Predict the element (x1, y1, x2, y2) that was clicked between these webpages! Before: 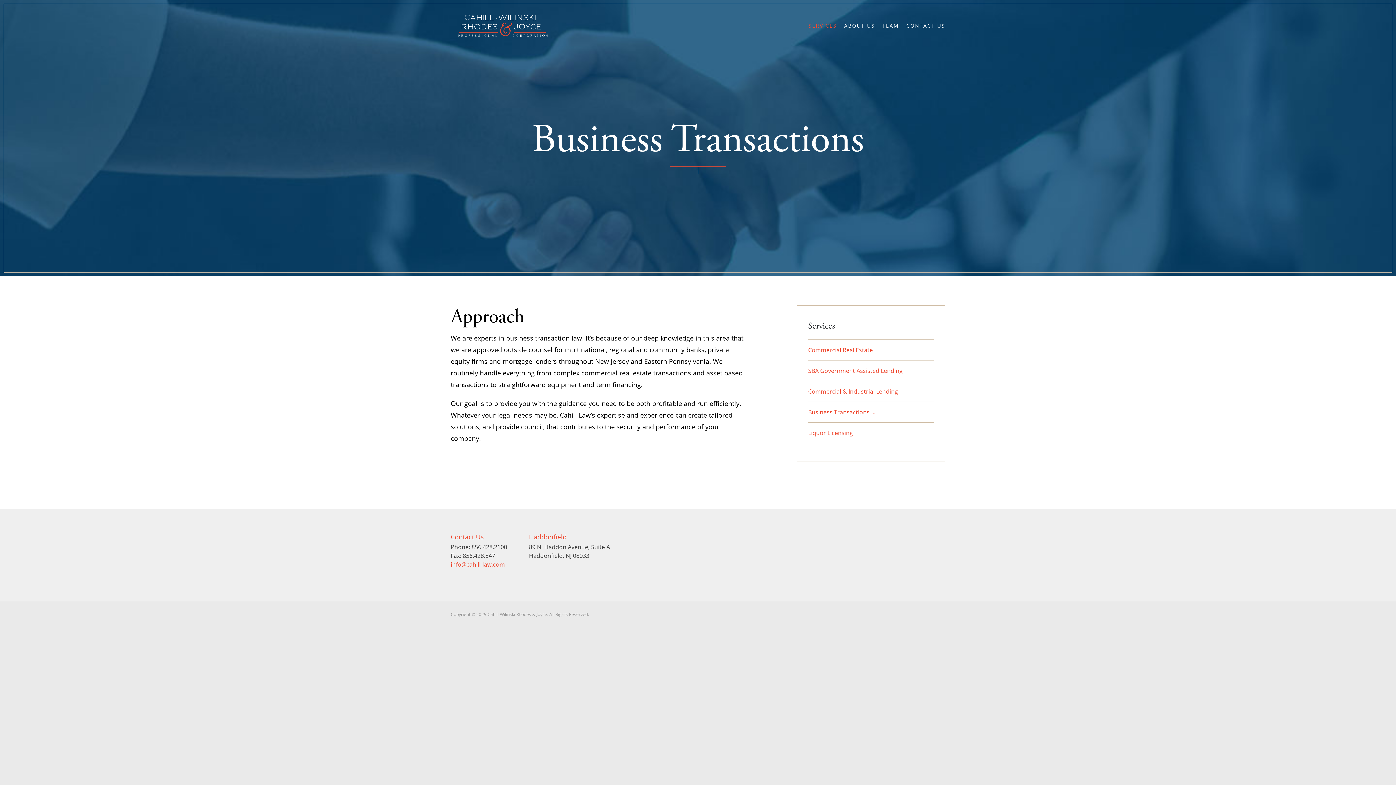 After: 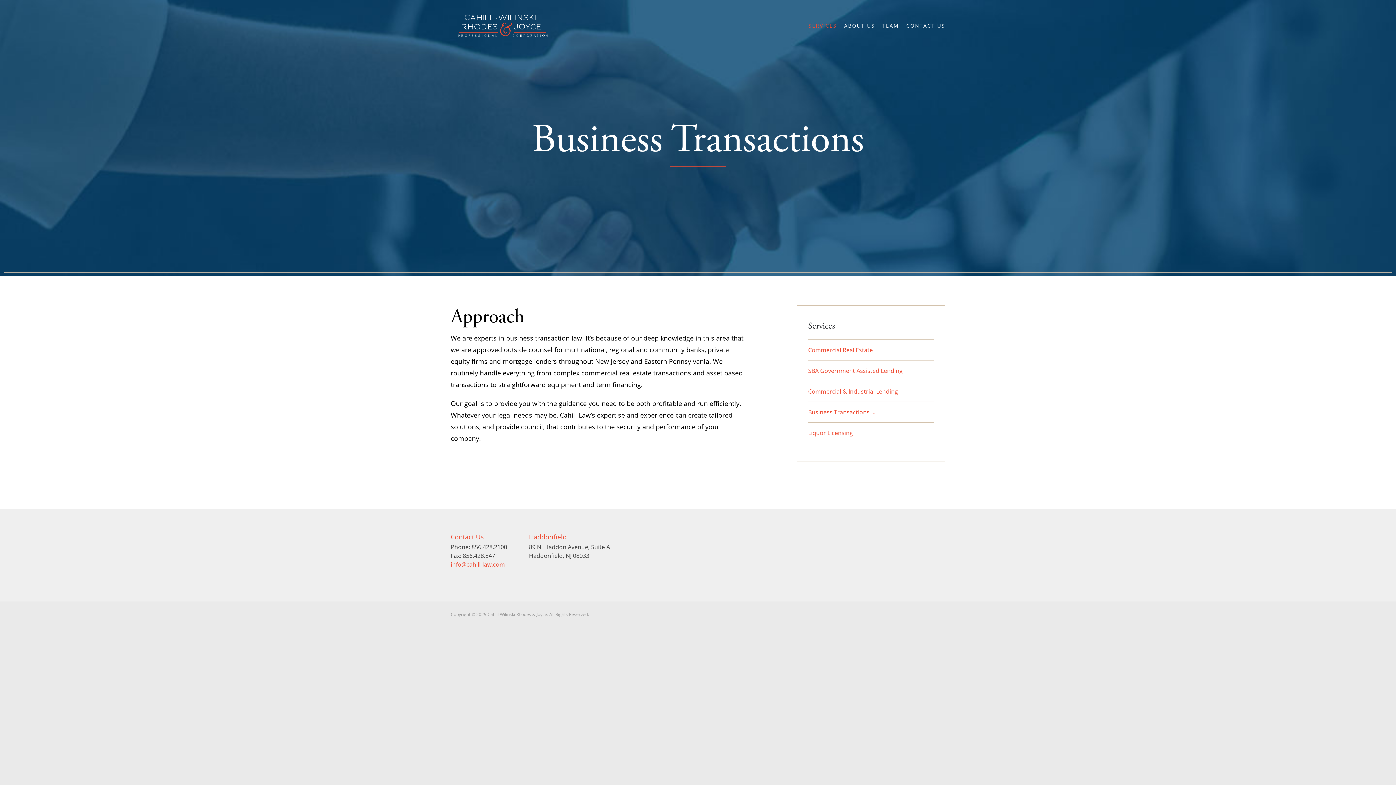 Action: bbox: (808, 405, 934, 418) label: Business Transactions